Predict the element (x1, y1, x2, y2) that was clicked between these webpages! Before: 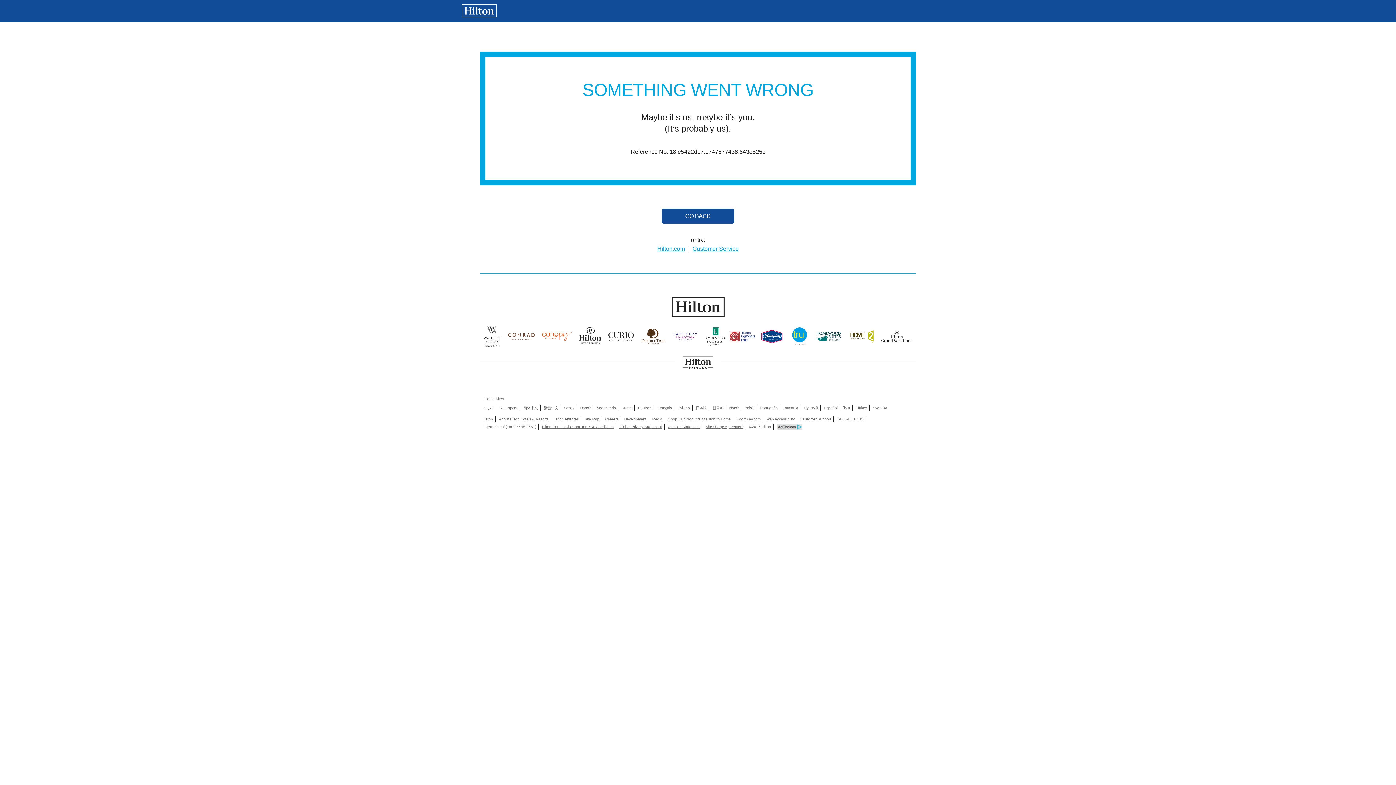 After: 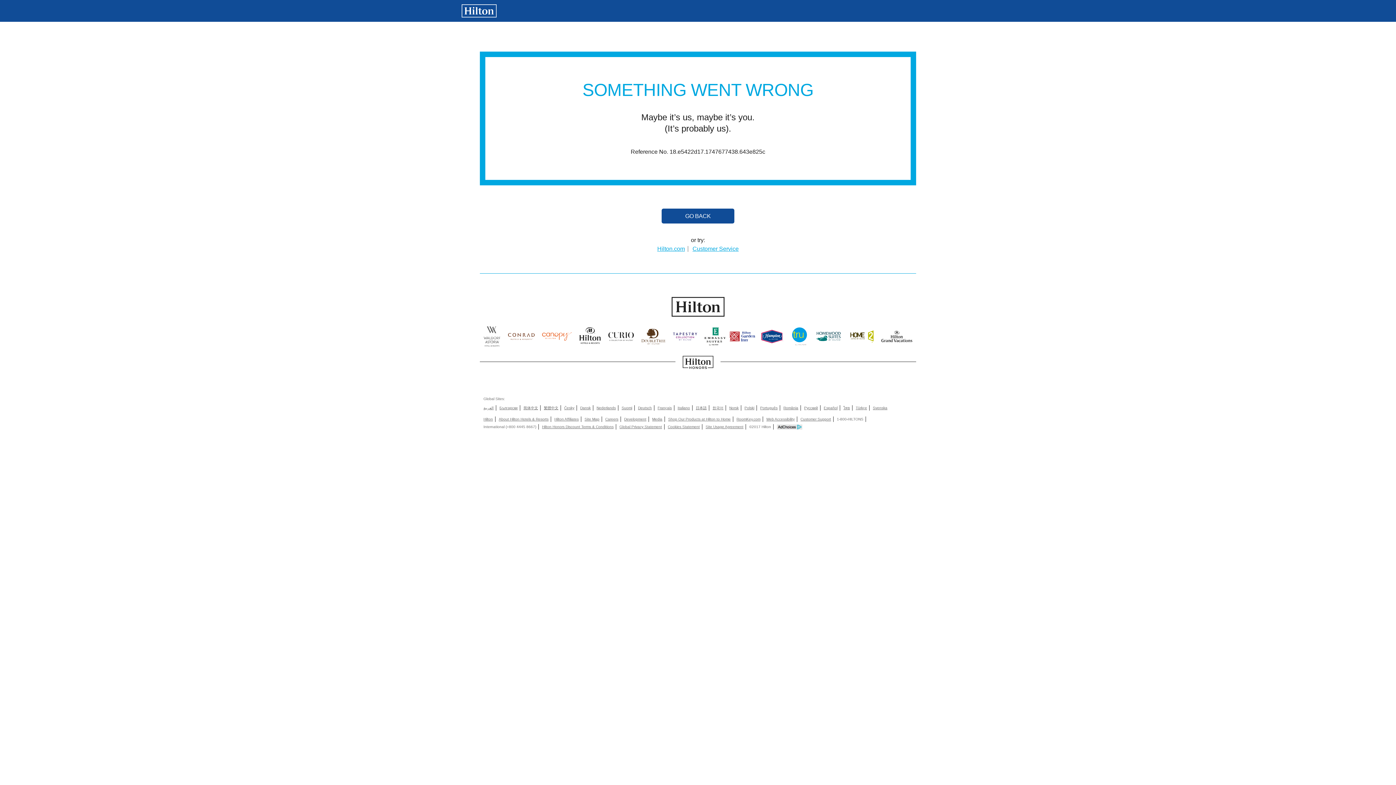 Action: bbox: (843, 405, 850, 410) label: ไทย